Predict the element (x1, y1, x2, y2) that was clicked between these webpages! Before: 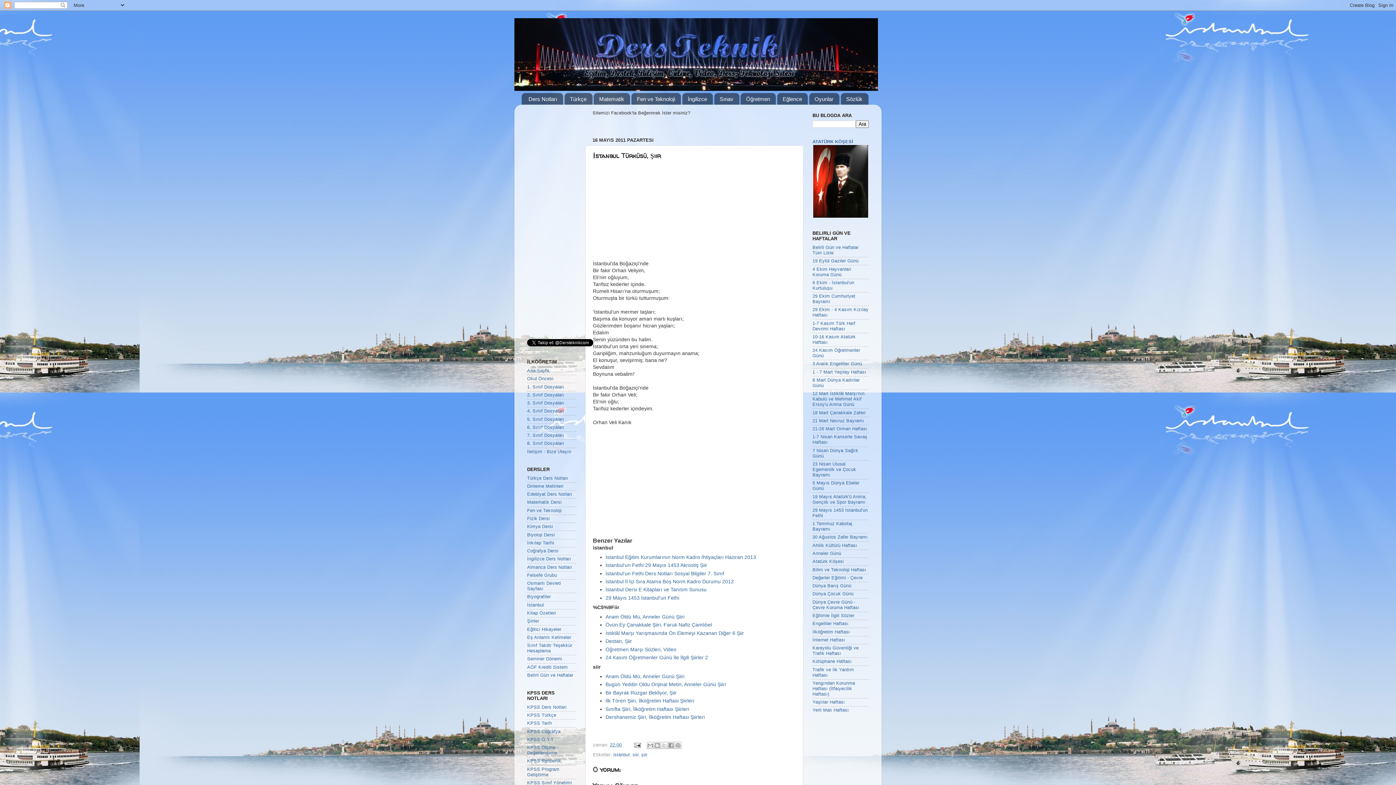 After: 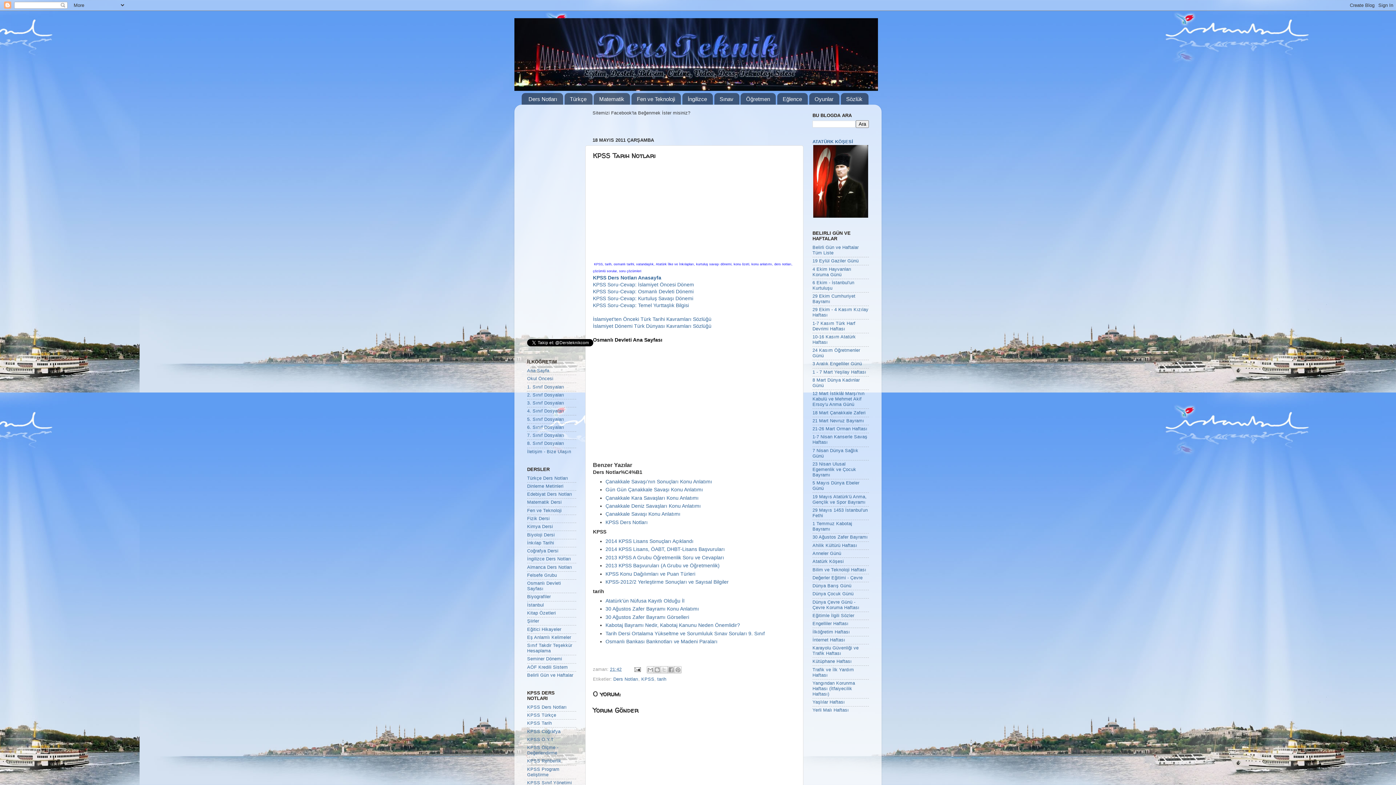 Action: bbox: (527, 721, 552, 726) label: KPSS Tarih